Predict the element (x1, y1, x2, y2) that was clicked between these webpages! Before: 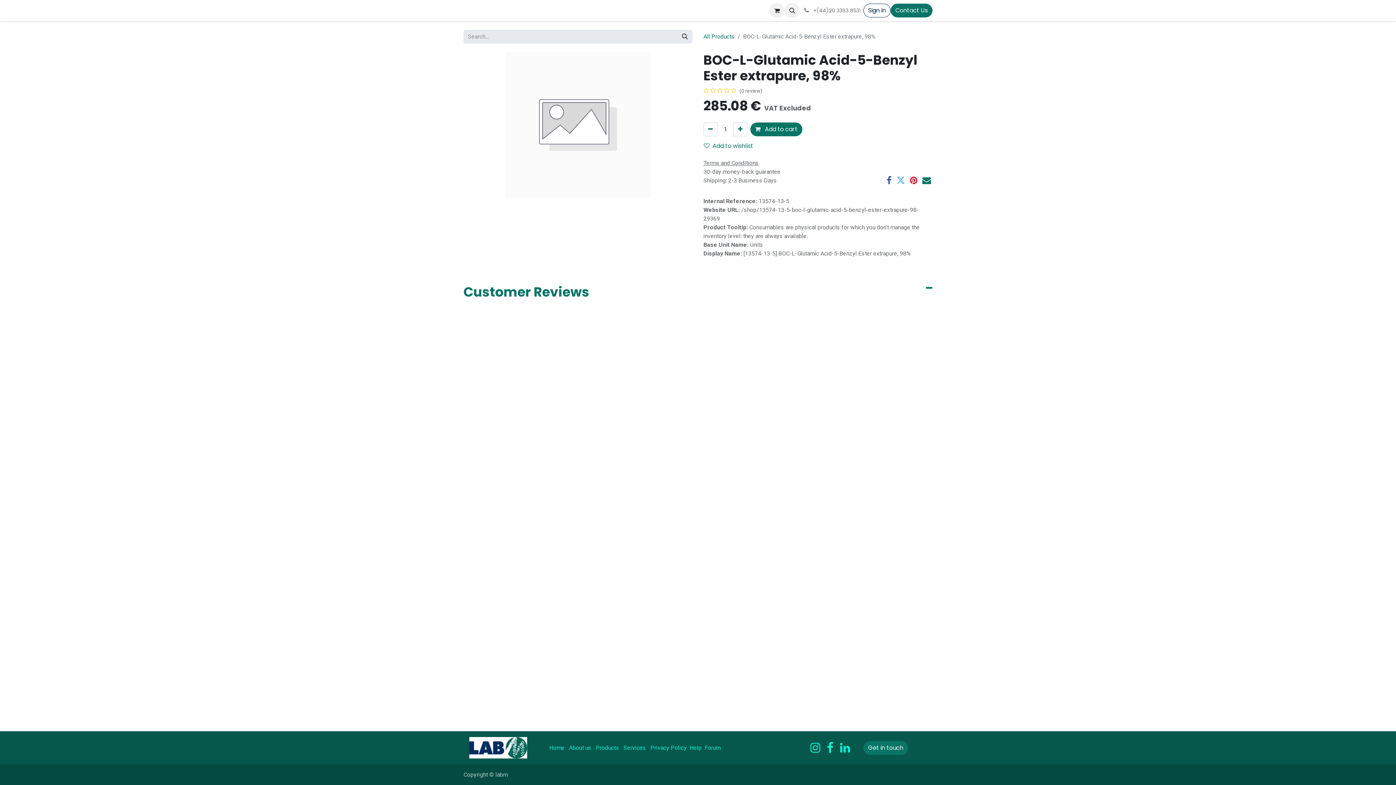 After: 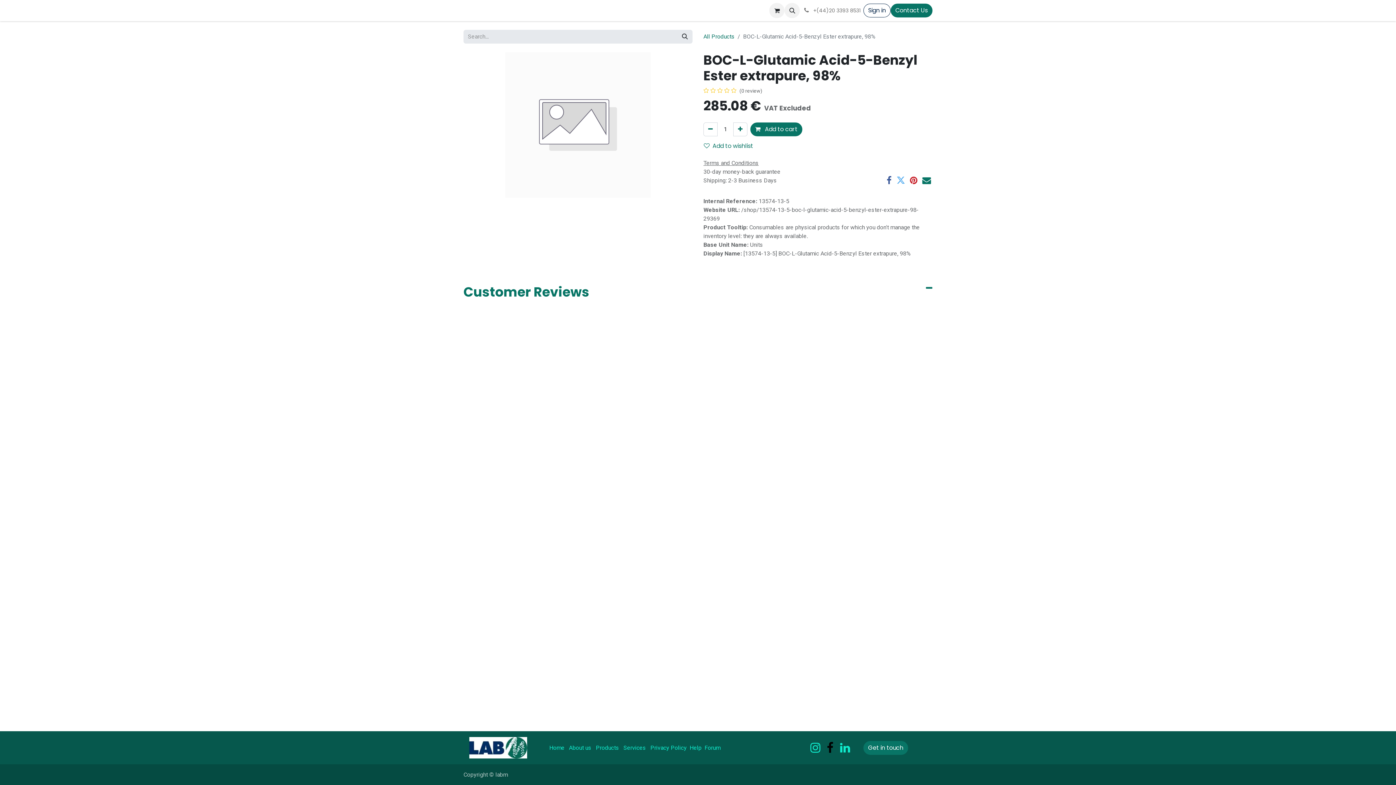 Action: label: Facebook bbox: (825, 740, 835, 755)